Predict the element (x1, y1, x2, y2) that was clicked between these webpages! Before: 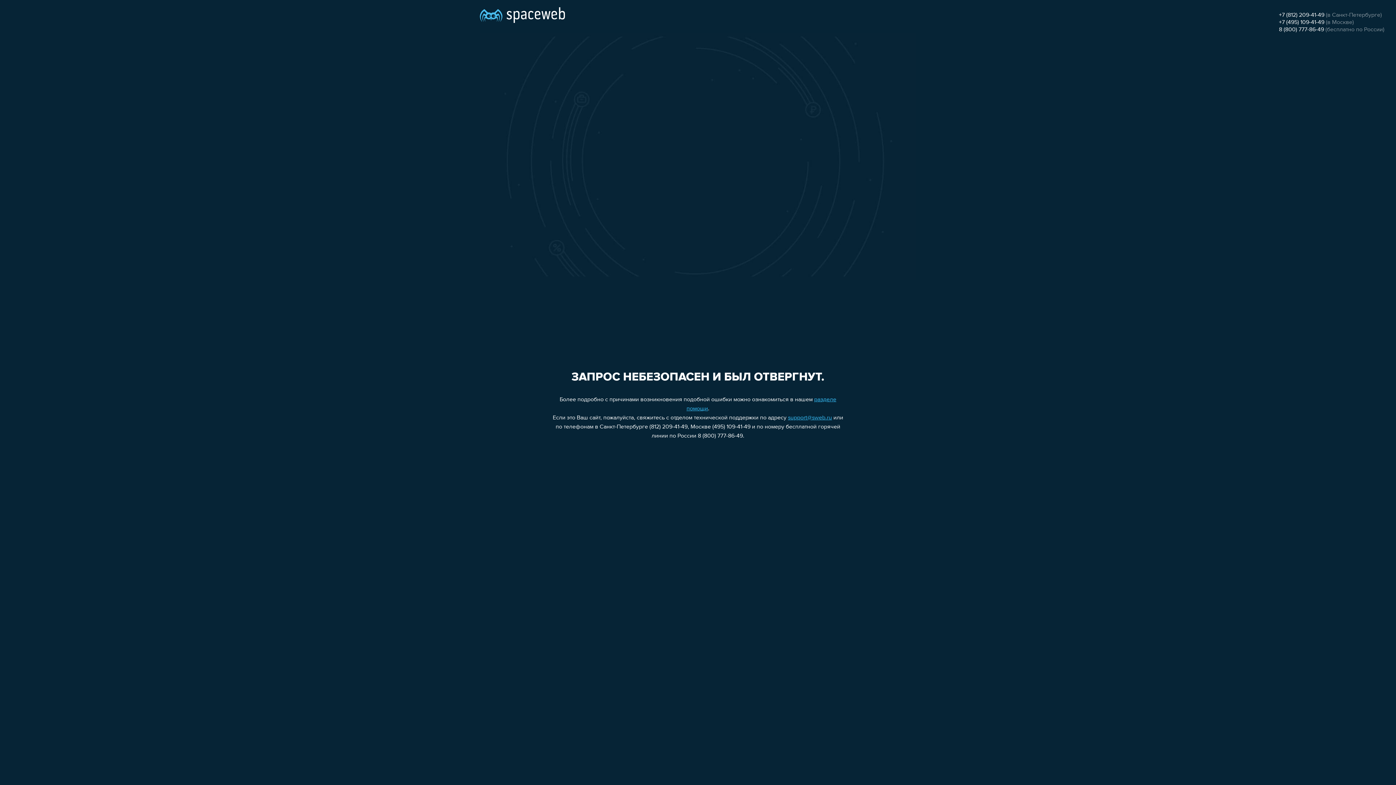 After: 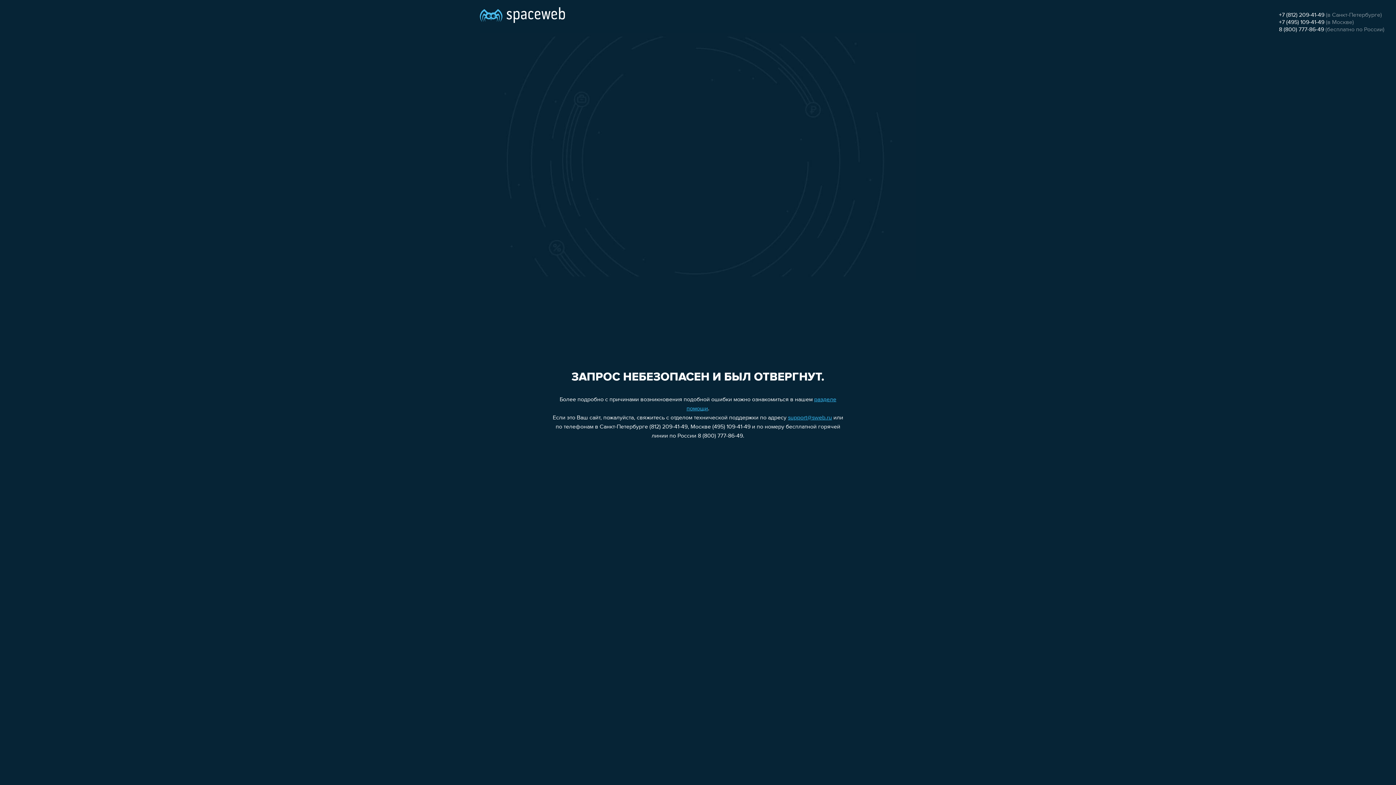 Action: bbox: (1279, 12, 1324, 18) label: +7 (812) 209-41-49